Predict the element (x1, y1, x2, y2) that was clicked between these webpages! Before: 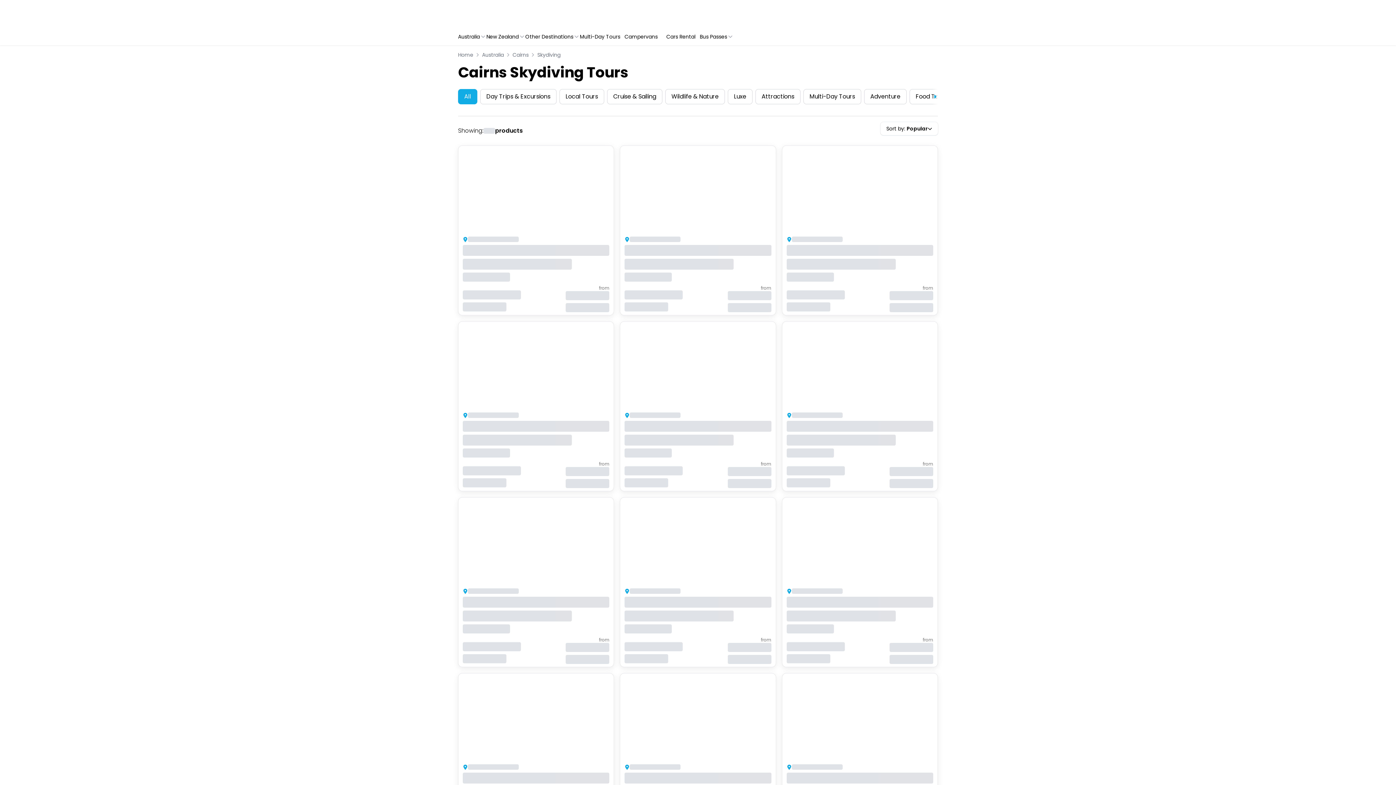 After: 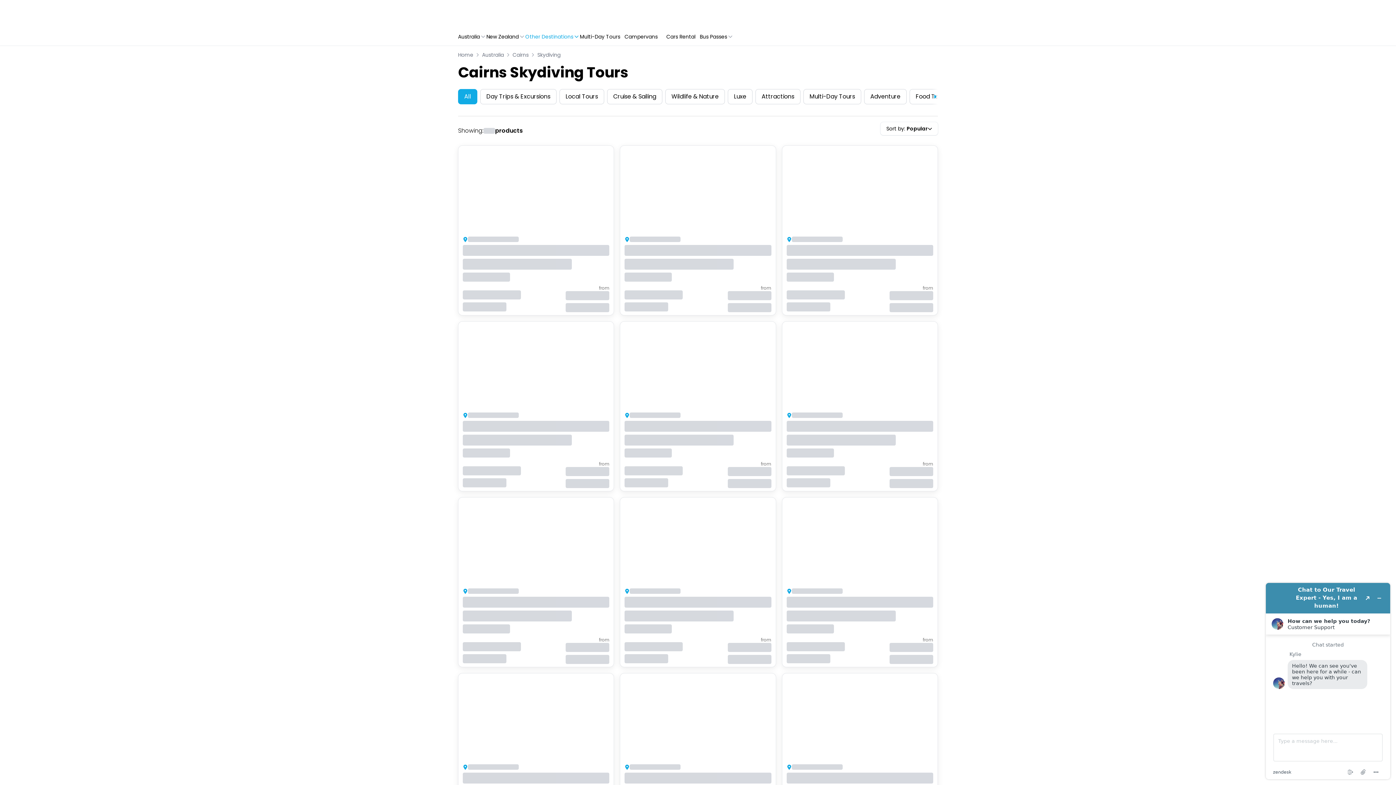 Action: bbox: (525, 33, 580, 40) label: Other Destinations